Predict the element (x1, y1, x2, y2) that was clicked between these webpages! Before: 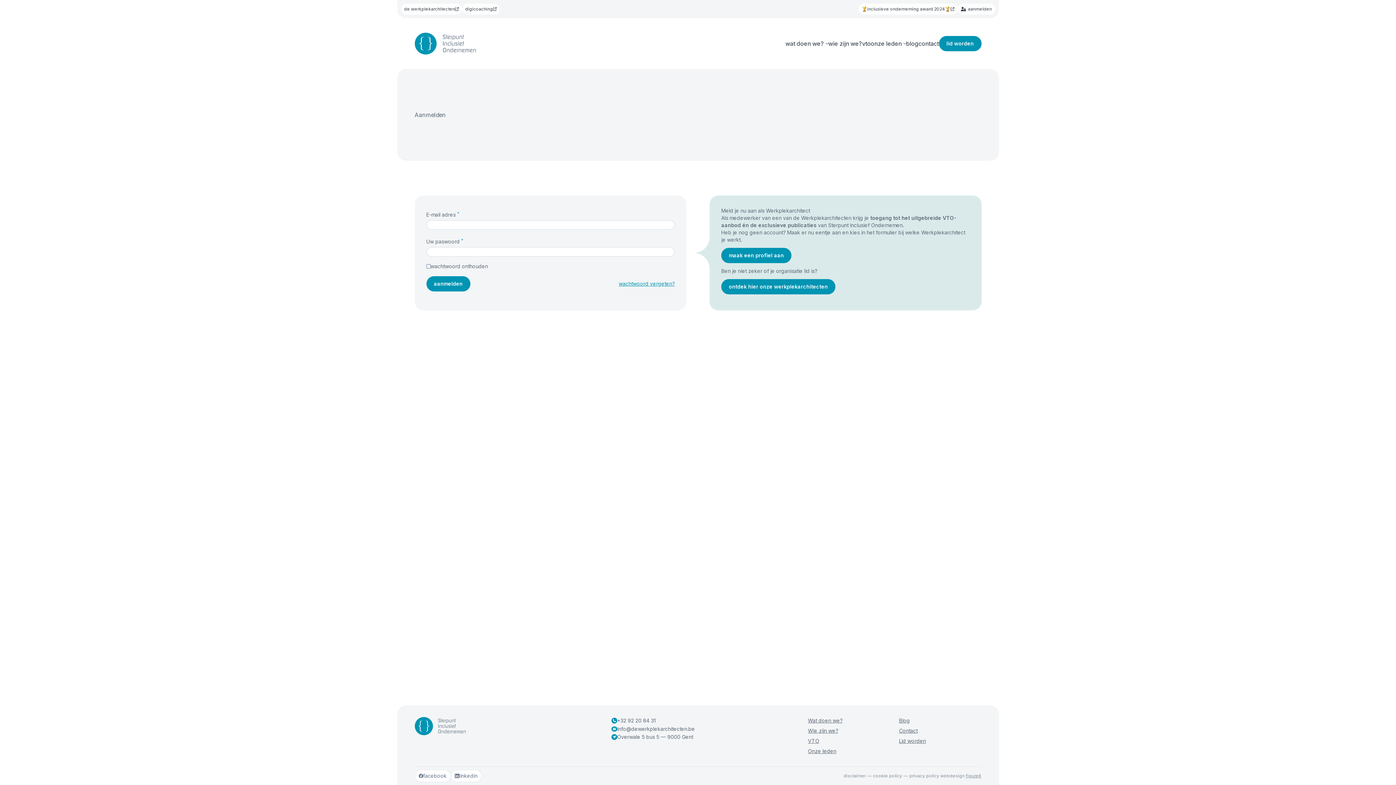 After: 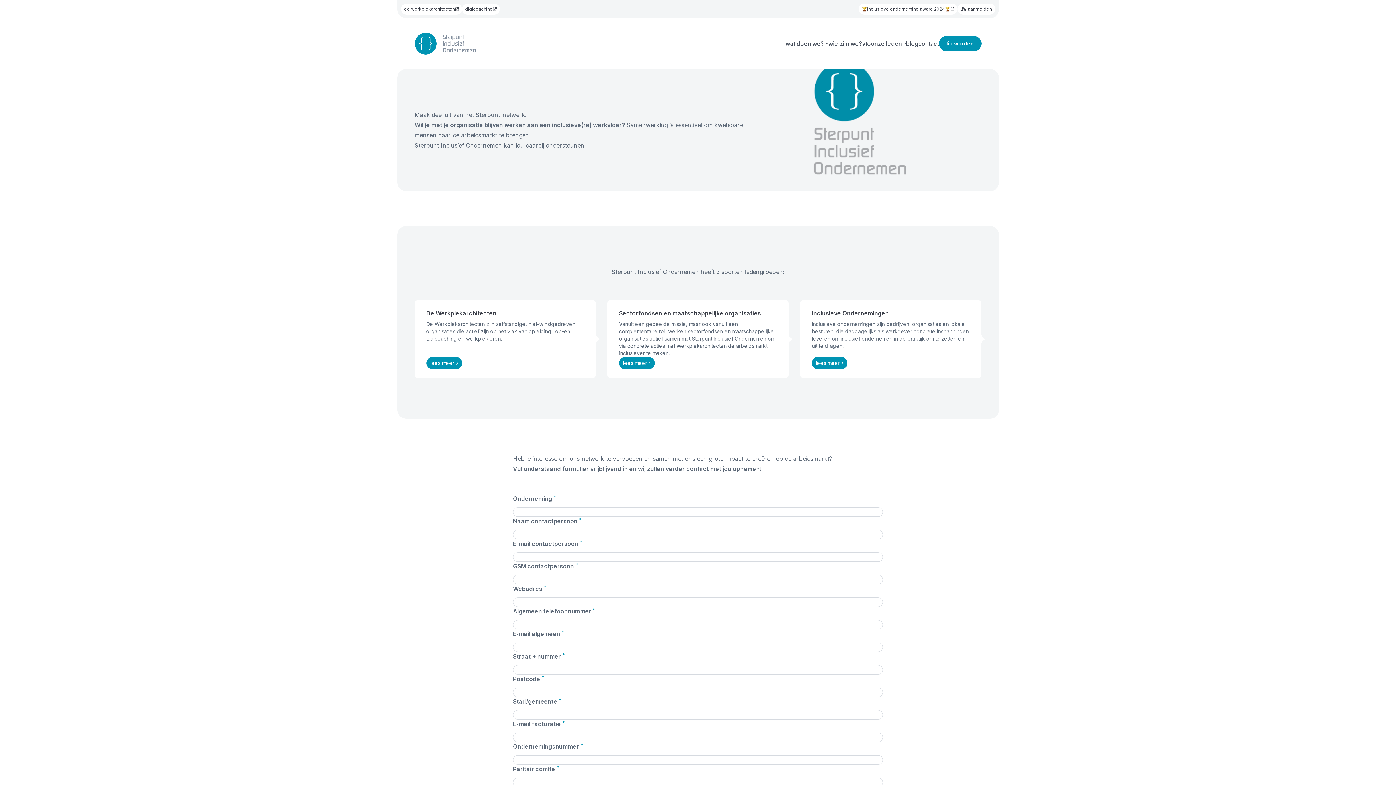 Action: label: Lid worden bbox: (899, 738, 926, 744)